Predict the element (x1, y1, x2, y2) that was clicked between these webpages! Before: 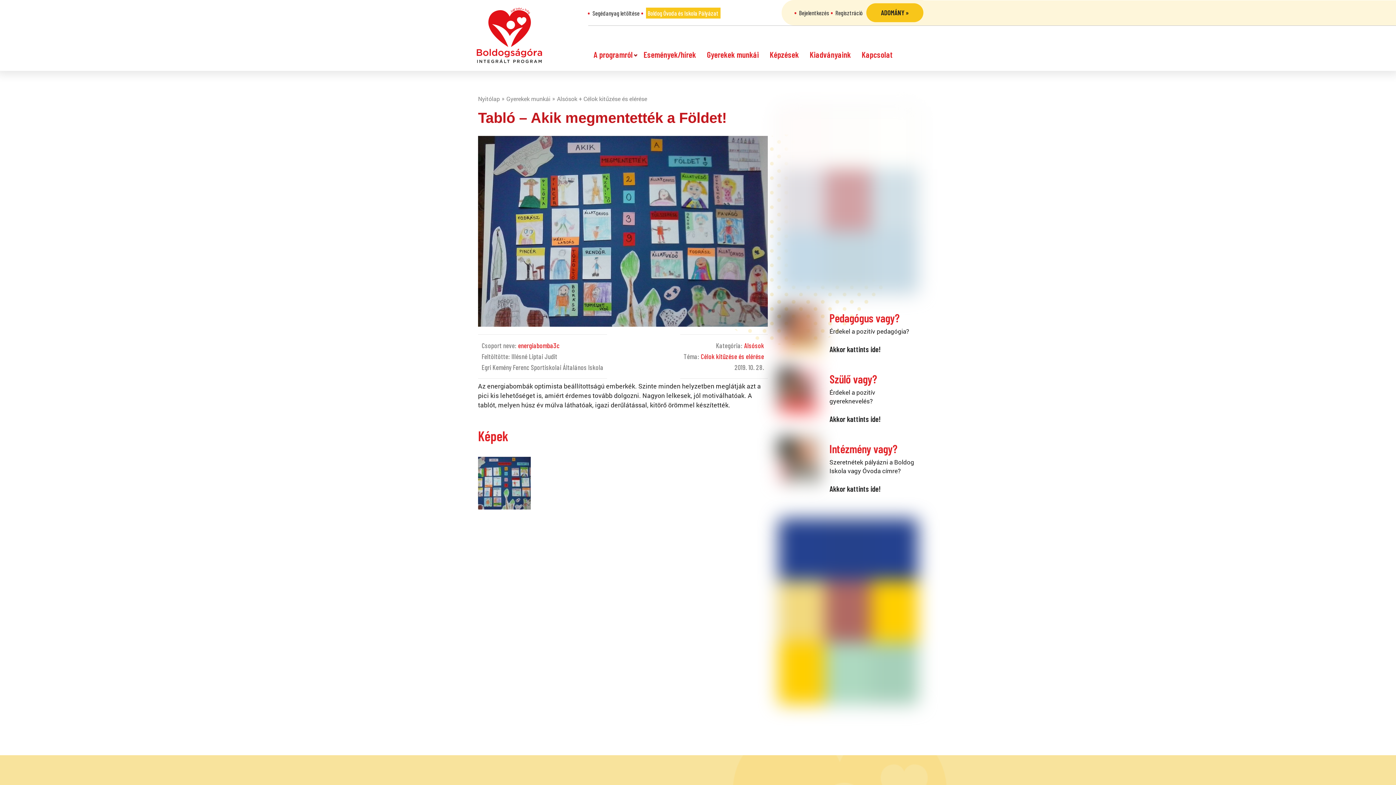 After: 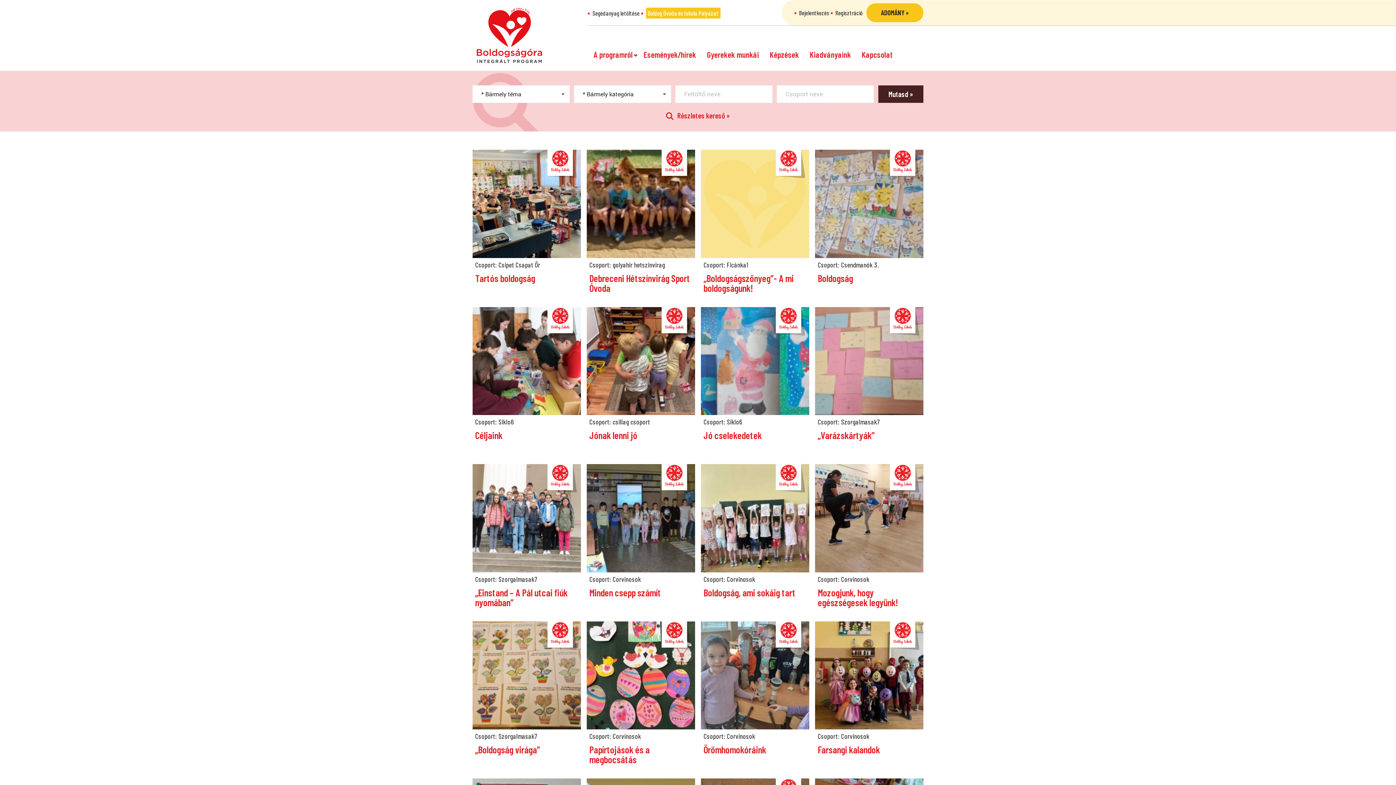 Action: bbox: (701, 49, 764, 64) label: Gyerekek munkái